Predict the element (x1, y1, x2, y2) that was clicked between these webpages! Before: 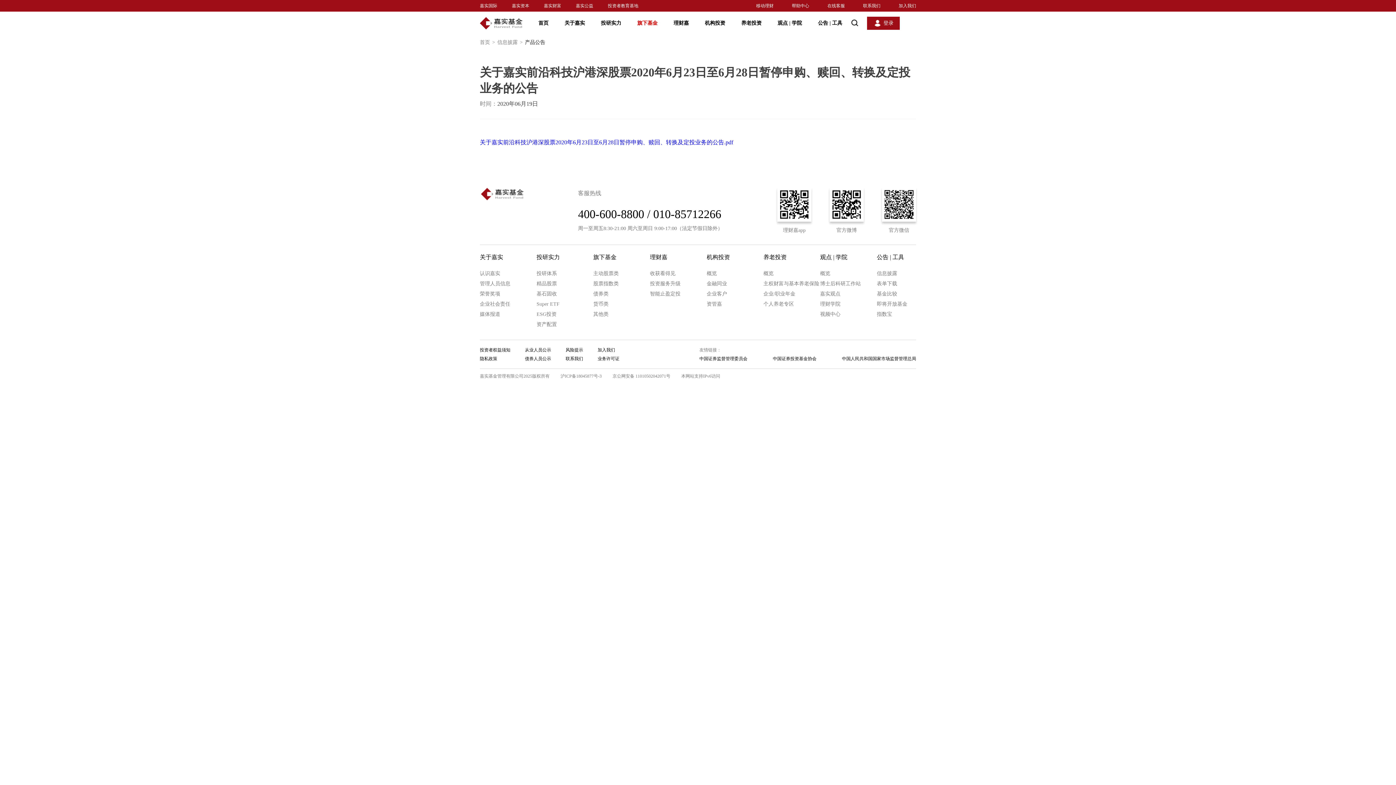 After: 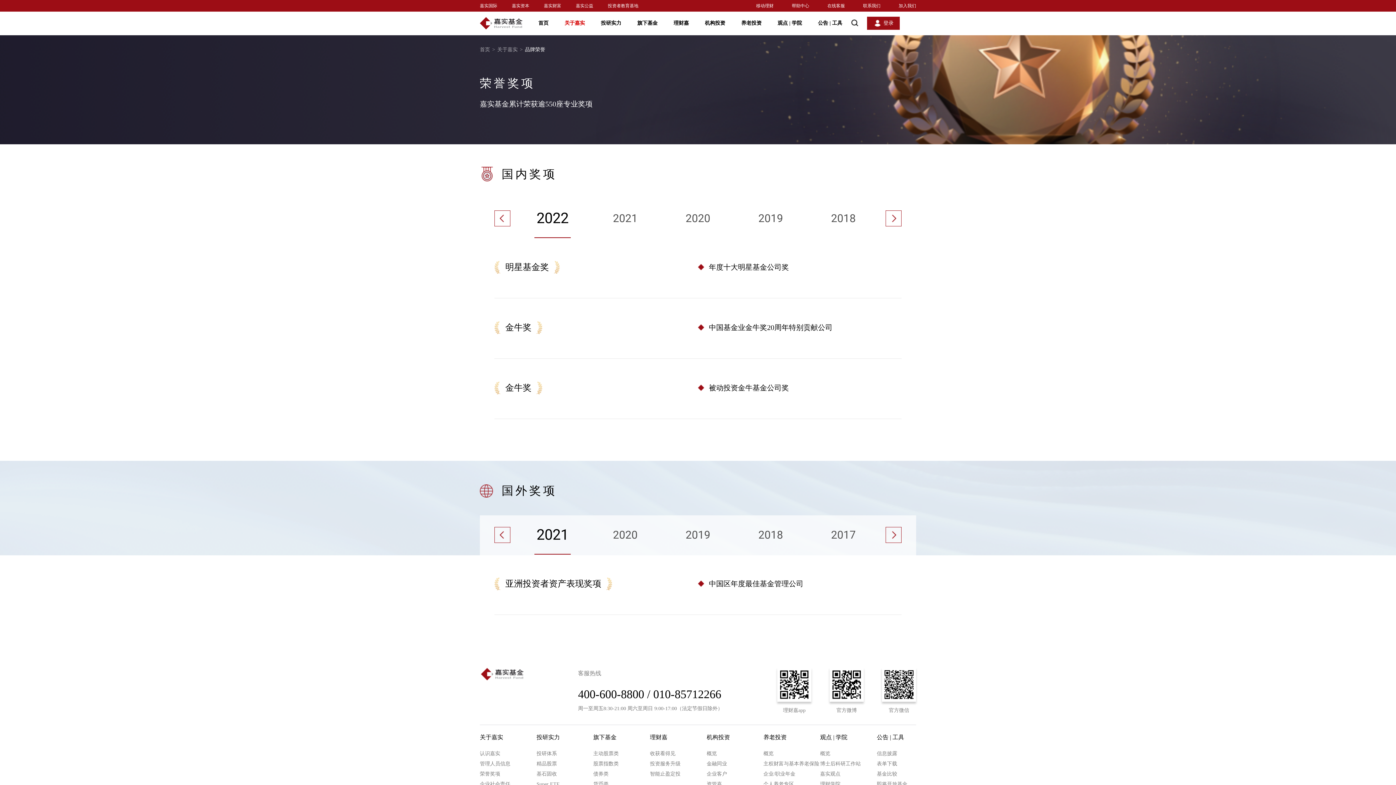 Action: label: 荣誉奖项 bbox: (480, 291, 500, 296)